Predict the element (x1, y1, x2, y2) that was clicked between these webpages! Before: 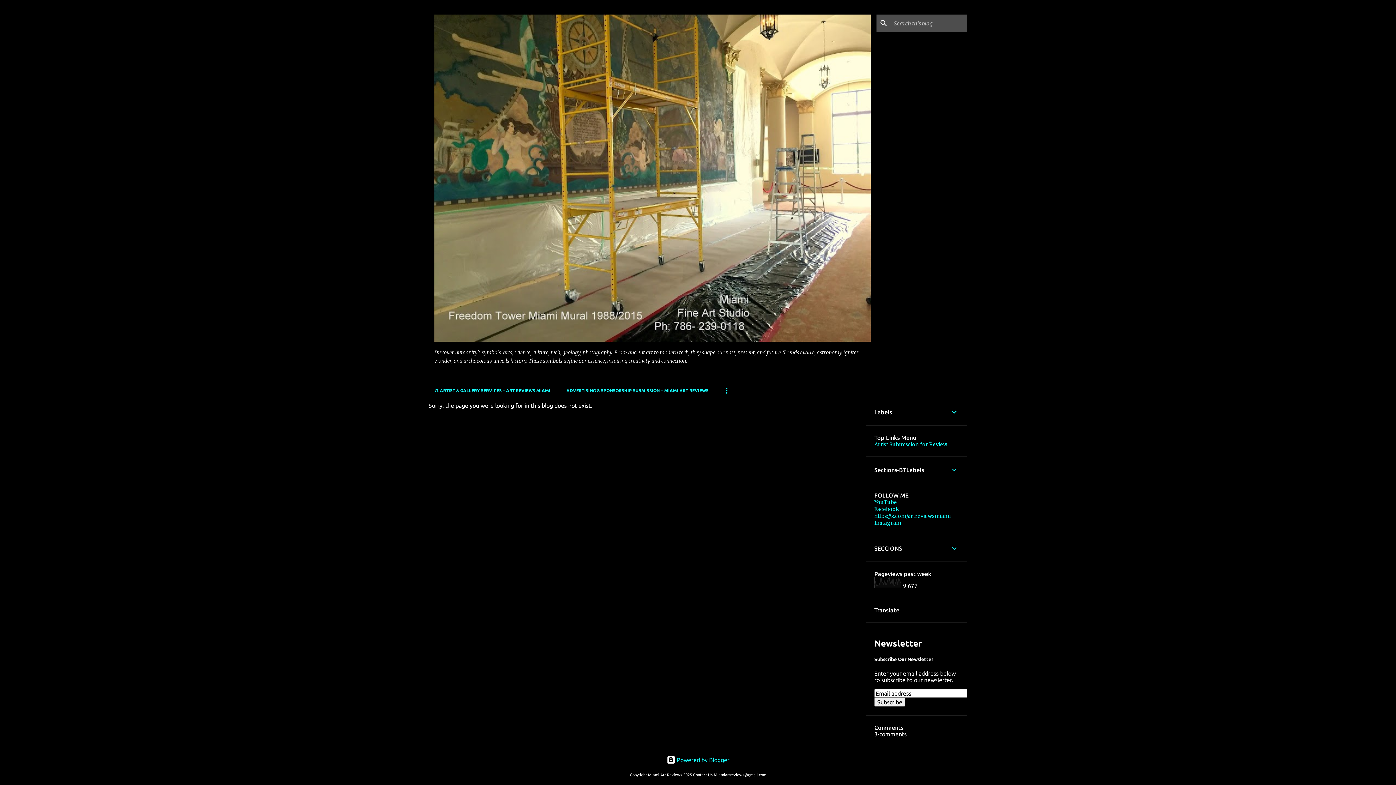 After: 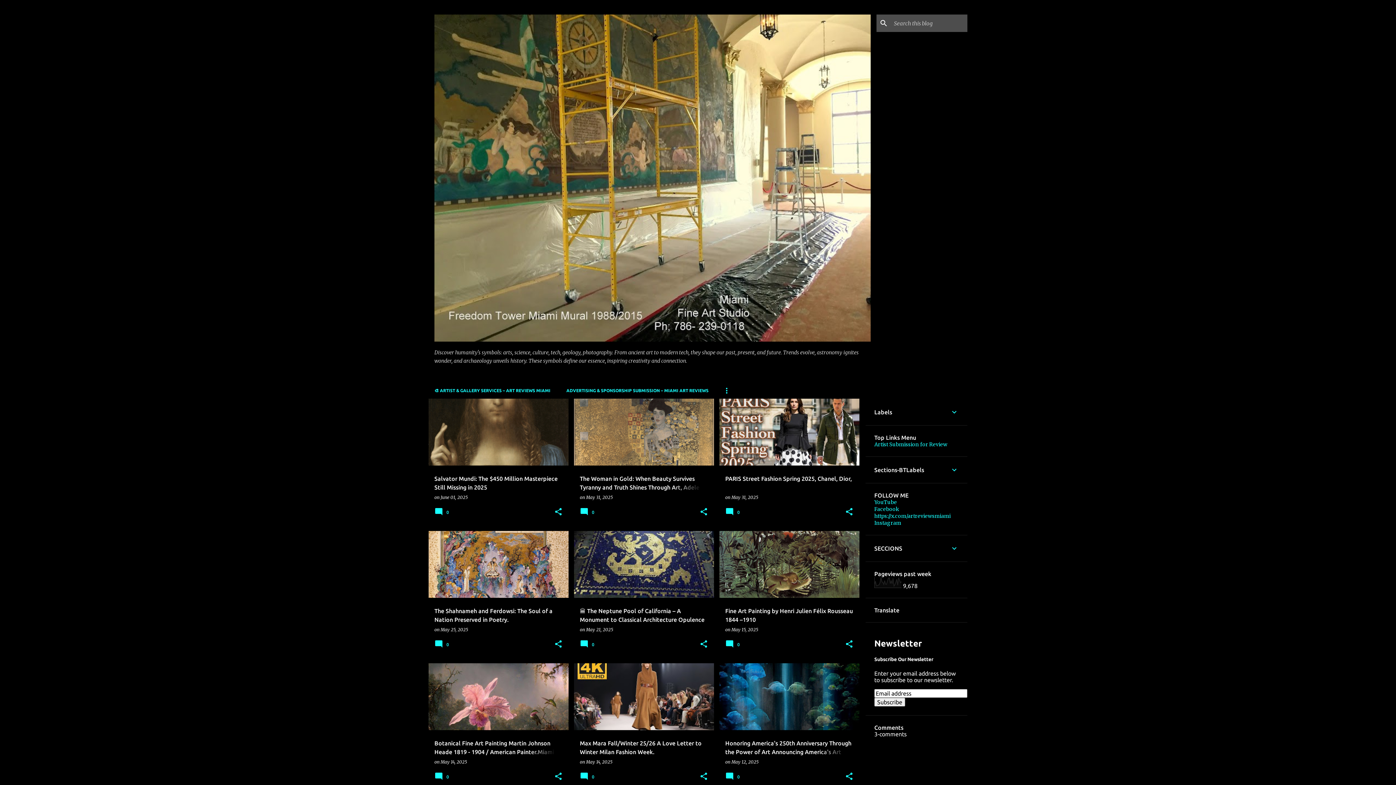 Action: bbox: (434, 336, 870, 342)